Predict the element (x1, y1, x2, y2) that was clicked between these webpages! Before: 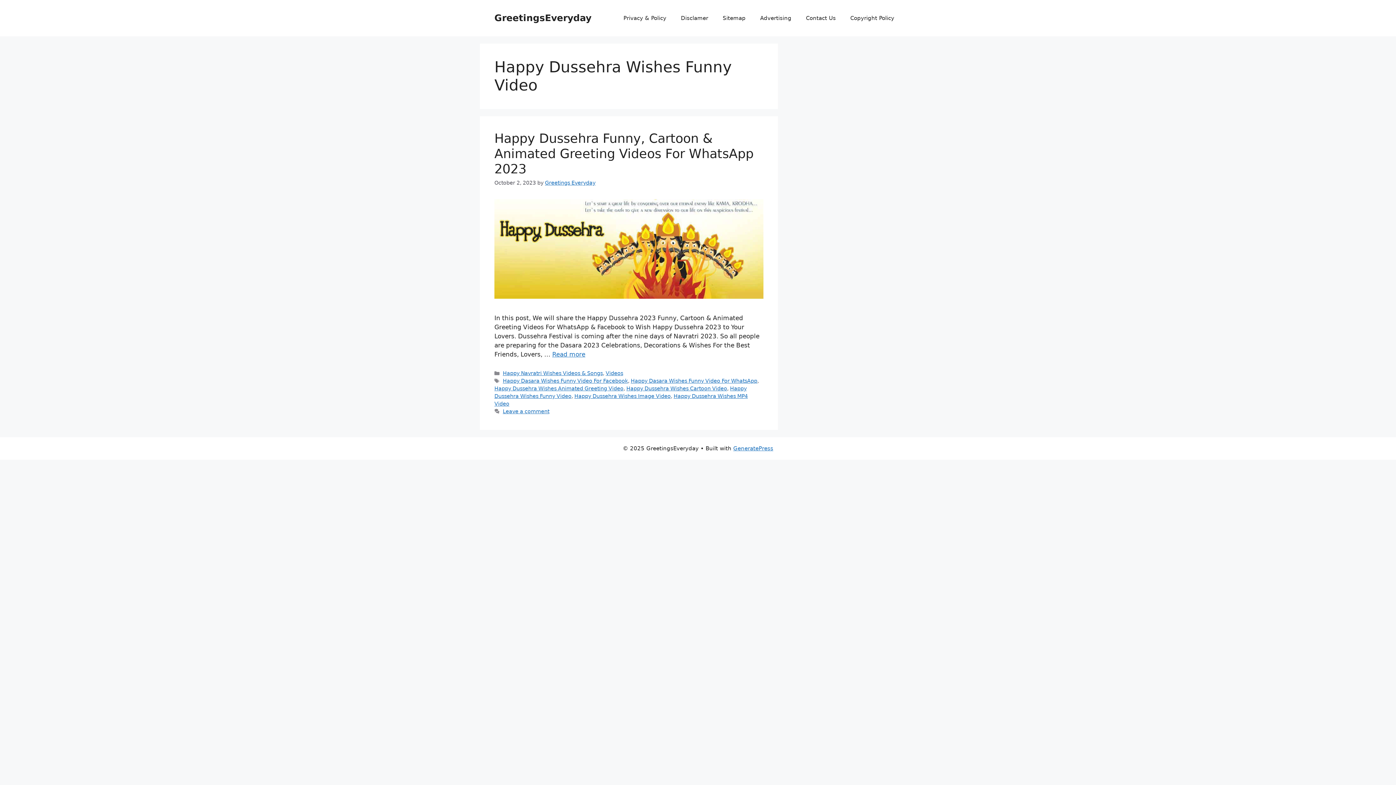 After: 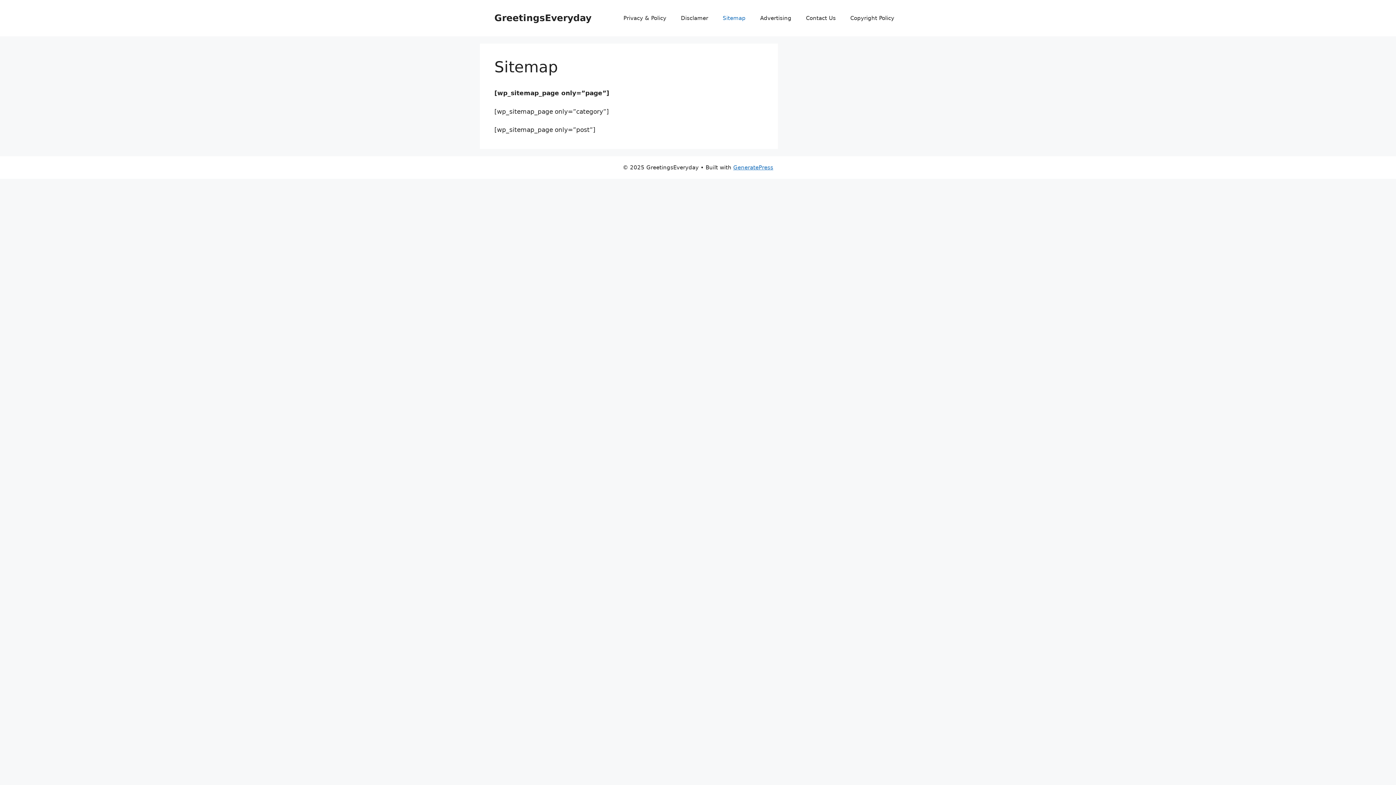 Action: bbox: (715, 7, 753, 29) label: Sitemap